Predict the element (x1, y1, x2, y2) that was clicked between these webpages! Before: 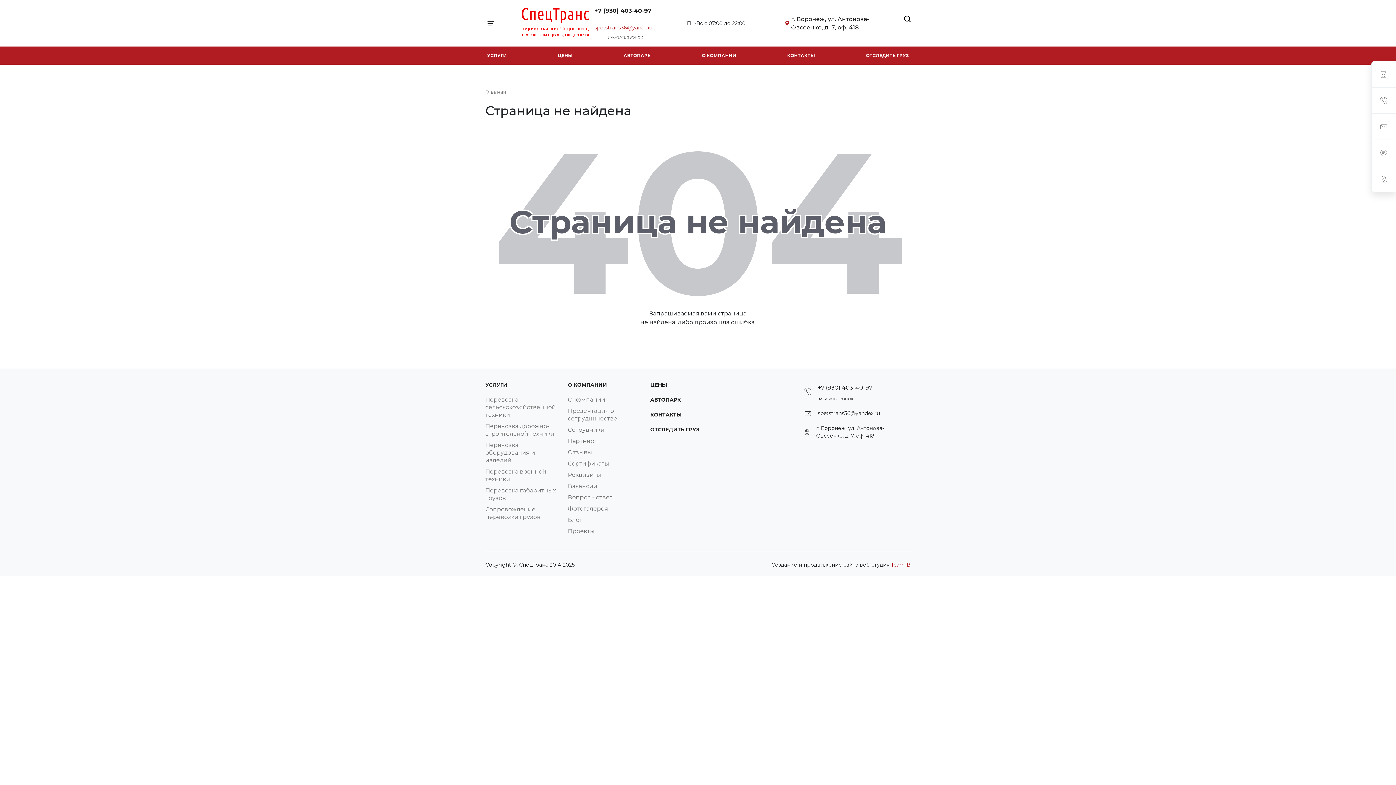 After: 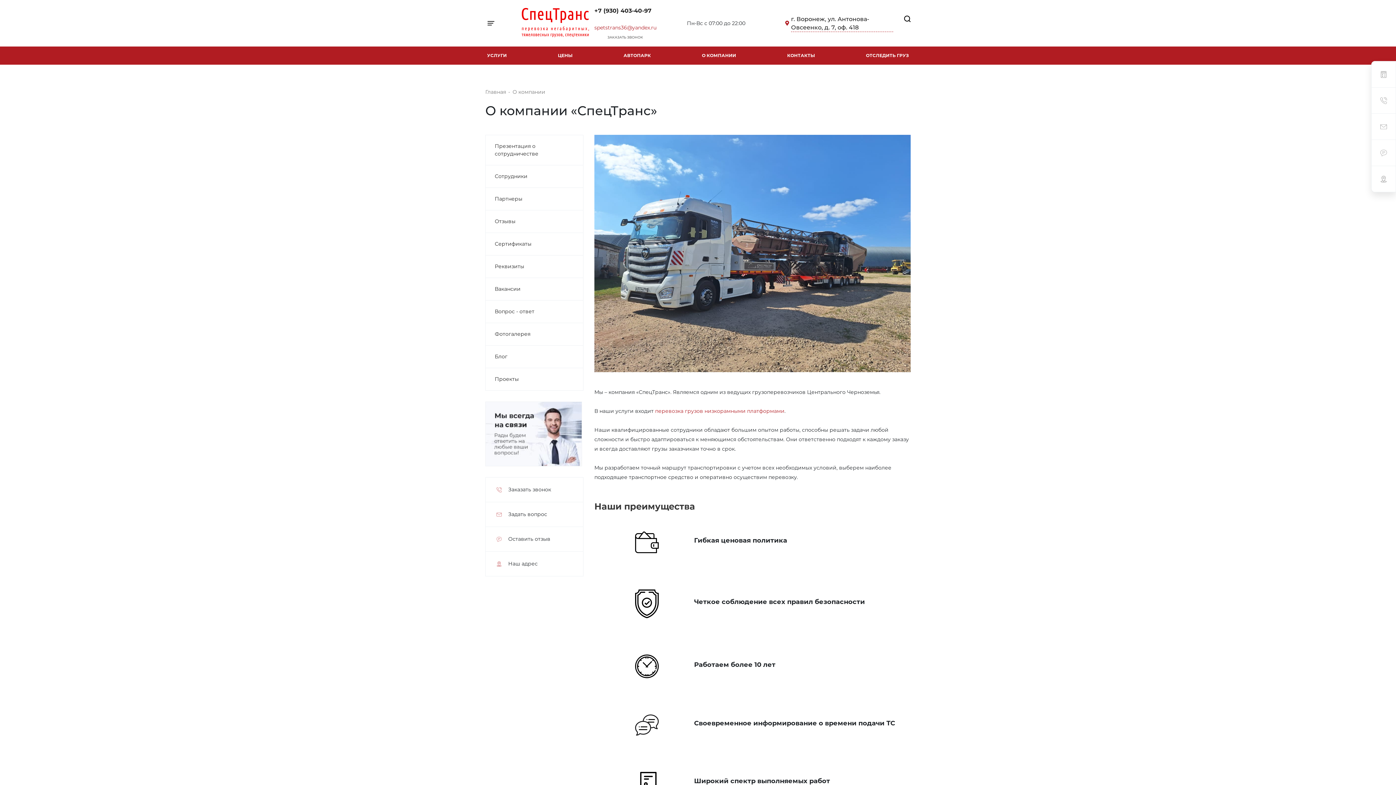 Action: label: О КОМПАНИИ bbox: (696, 46, 741, 64)